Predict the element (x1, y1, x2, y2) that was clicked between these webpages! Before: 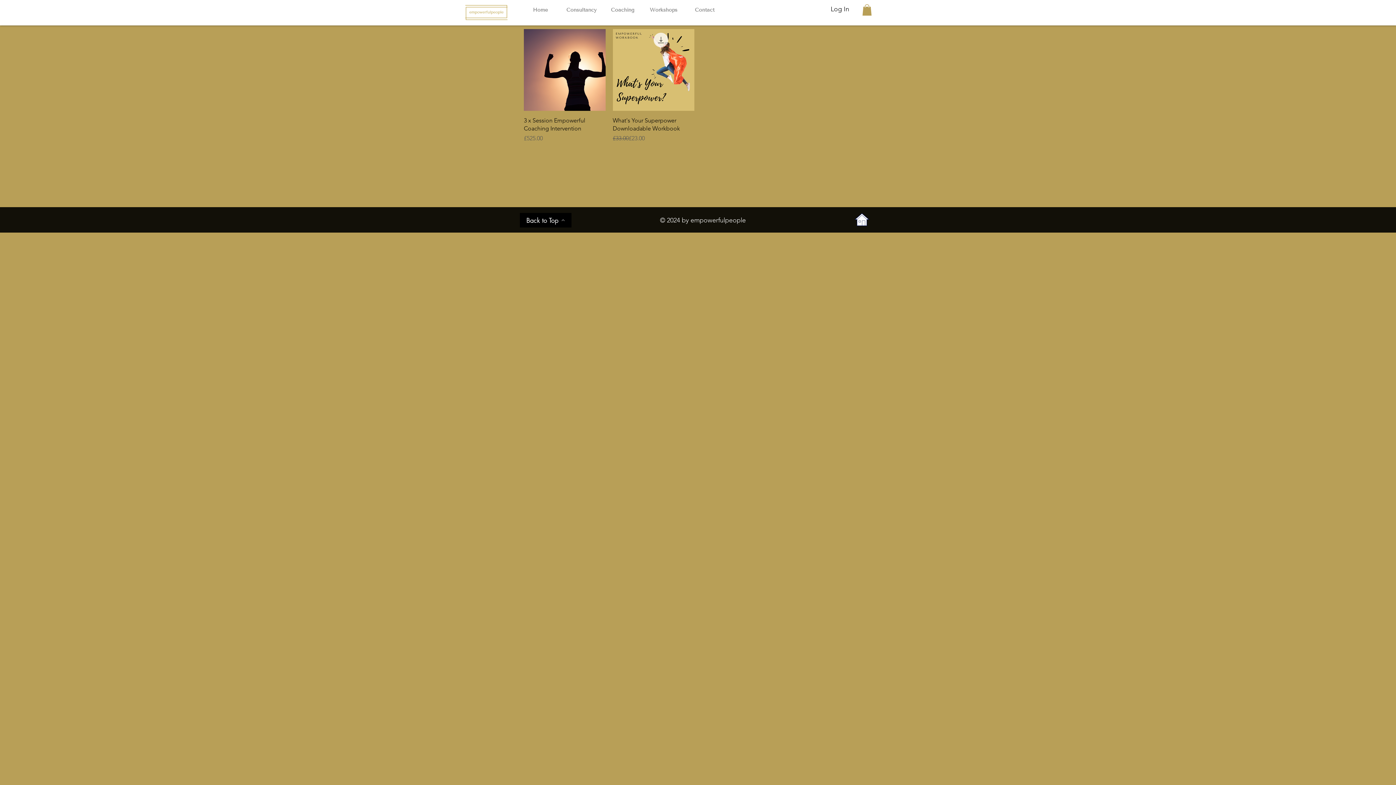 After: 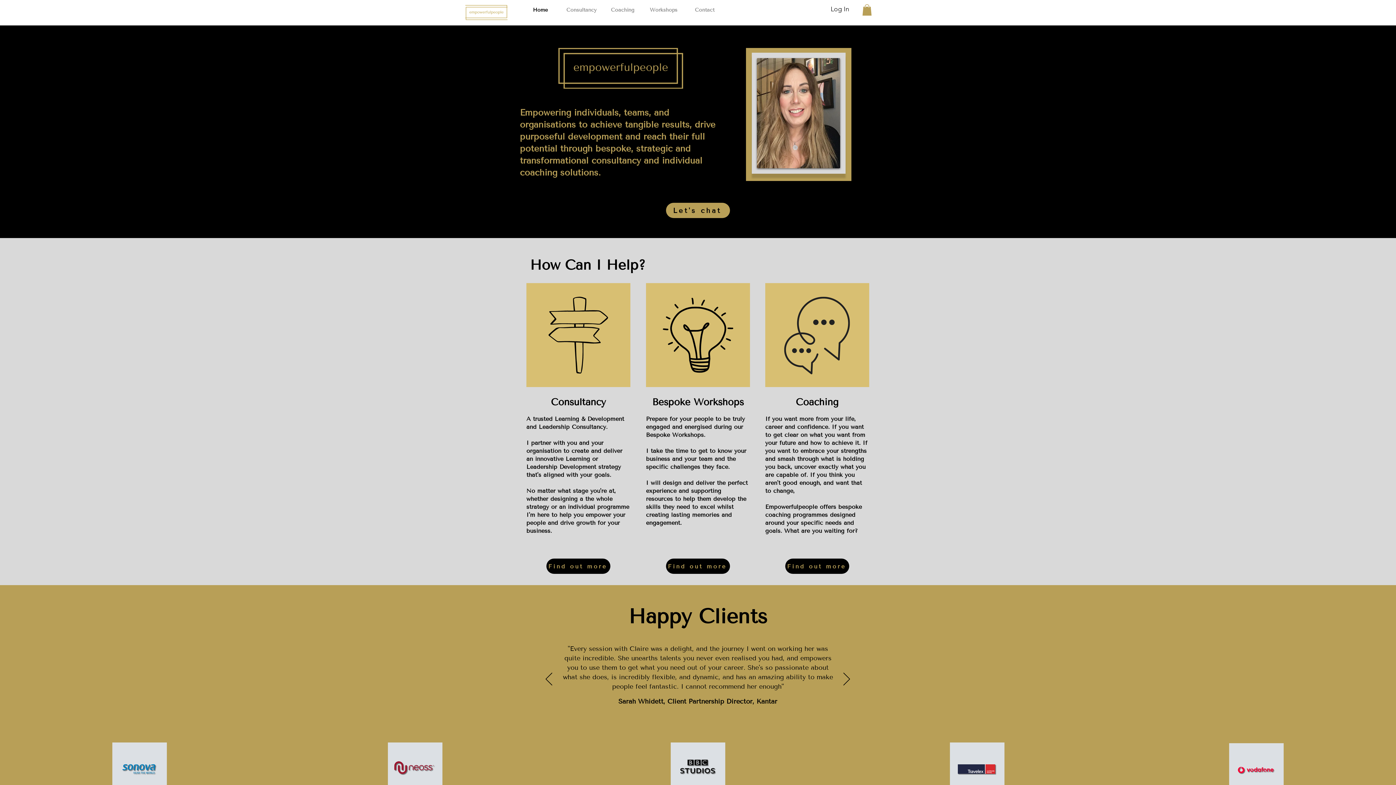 Action: bbox: (854, 212, 869, 227)